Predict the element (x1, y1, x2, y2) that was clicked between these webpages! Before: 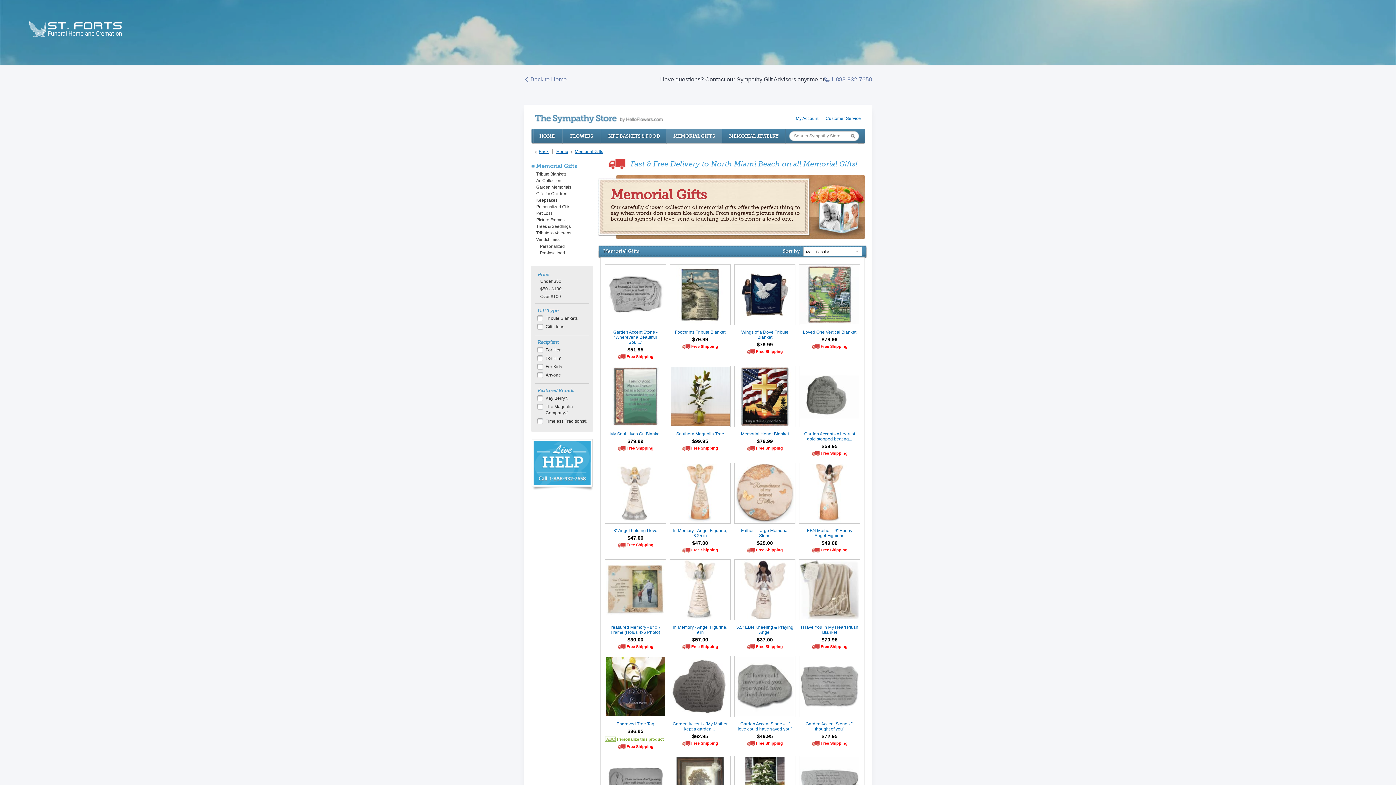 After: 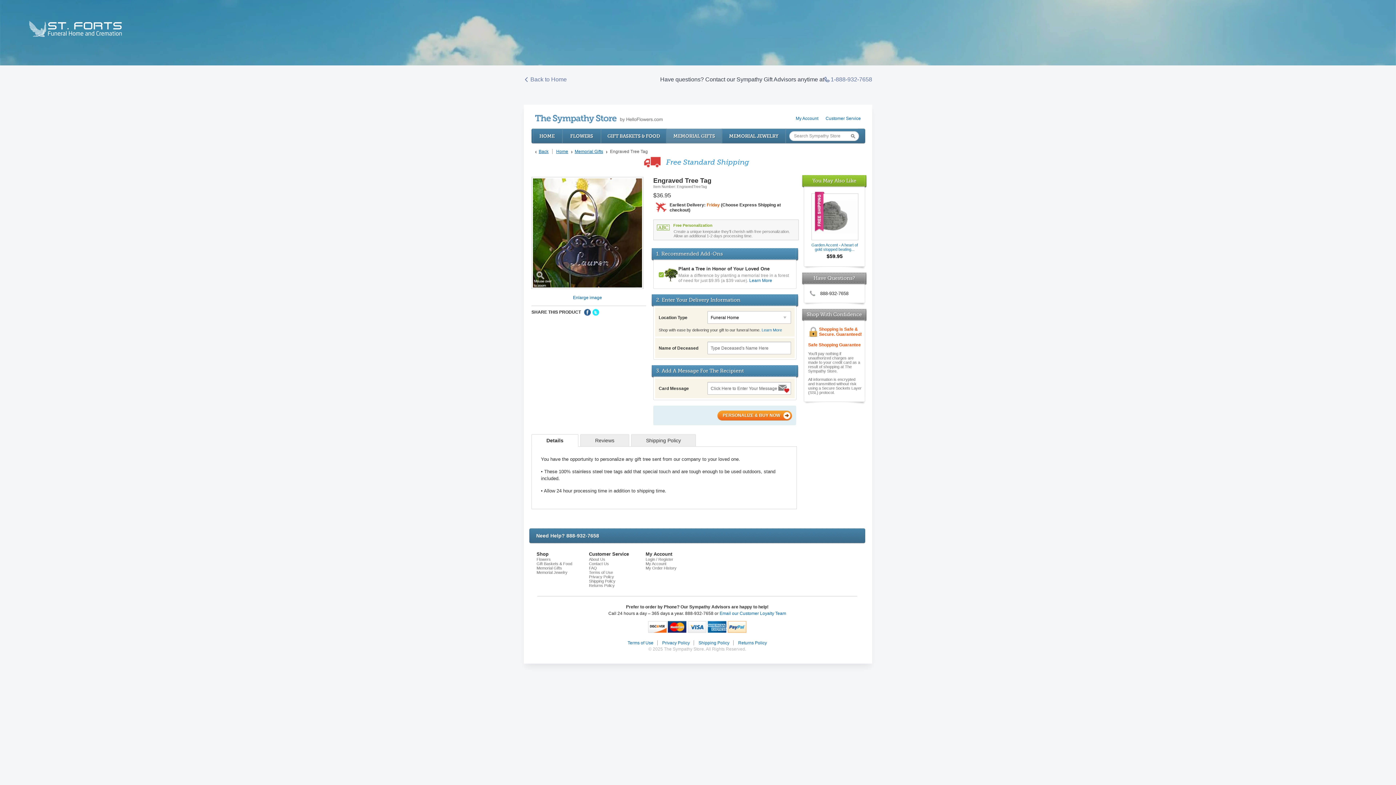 Action: label: $36.95 bbox: (627, 728, 643, 734)